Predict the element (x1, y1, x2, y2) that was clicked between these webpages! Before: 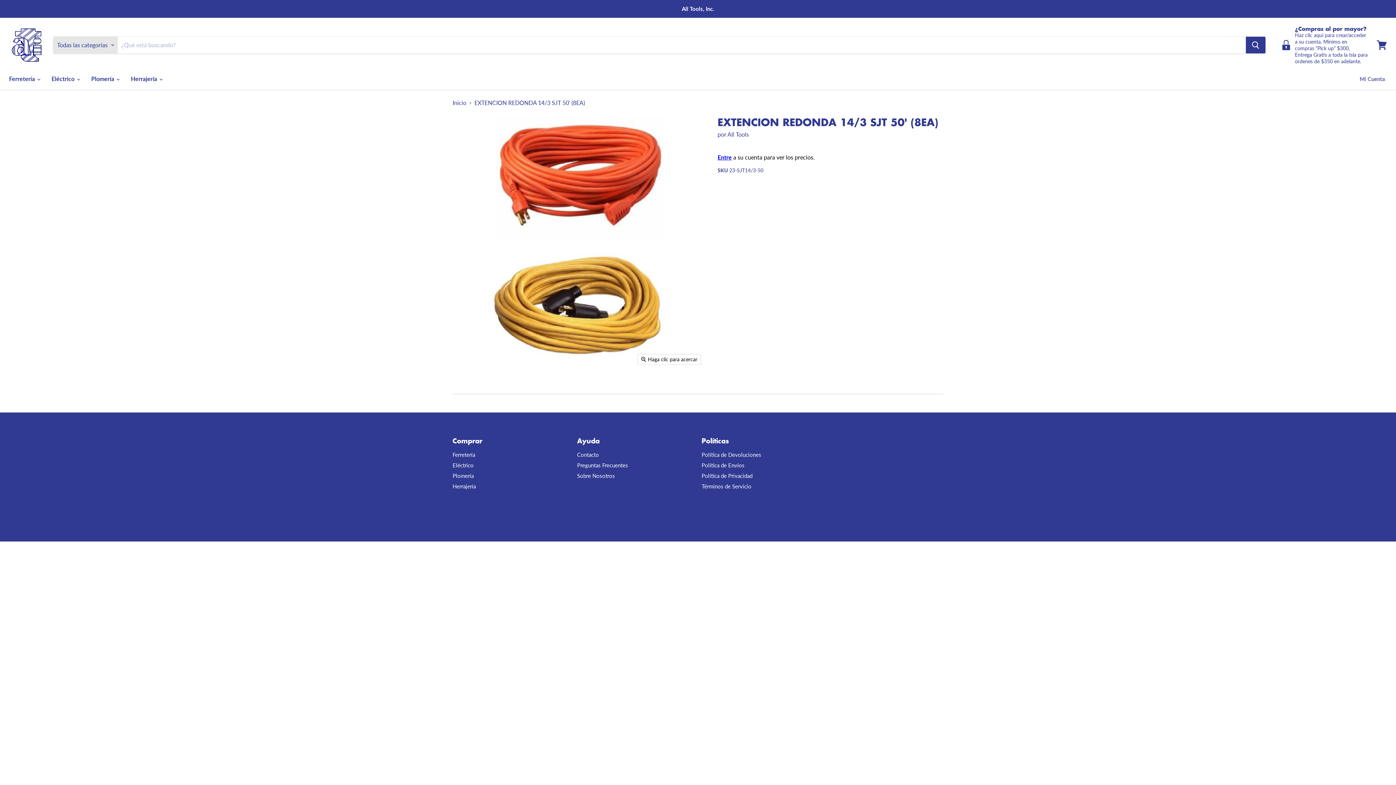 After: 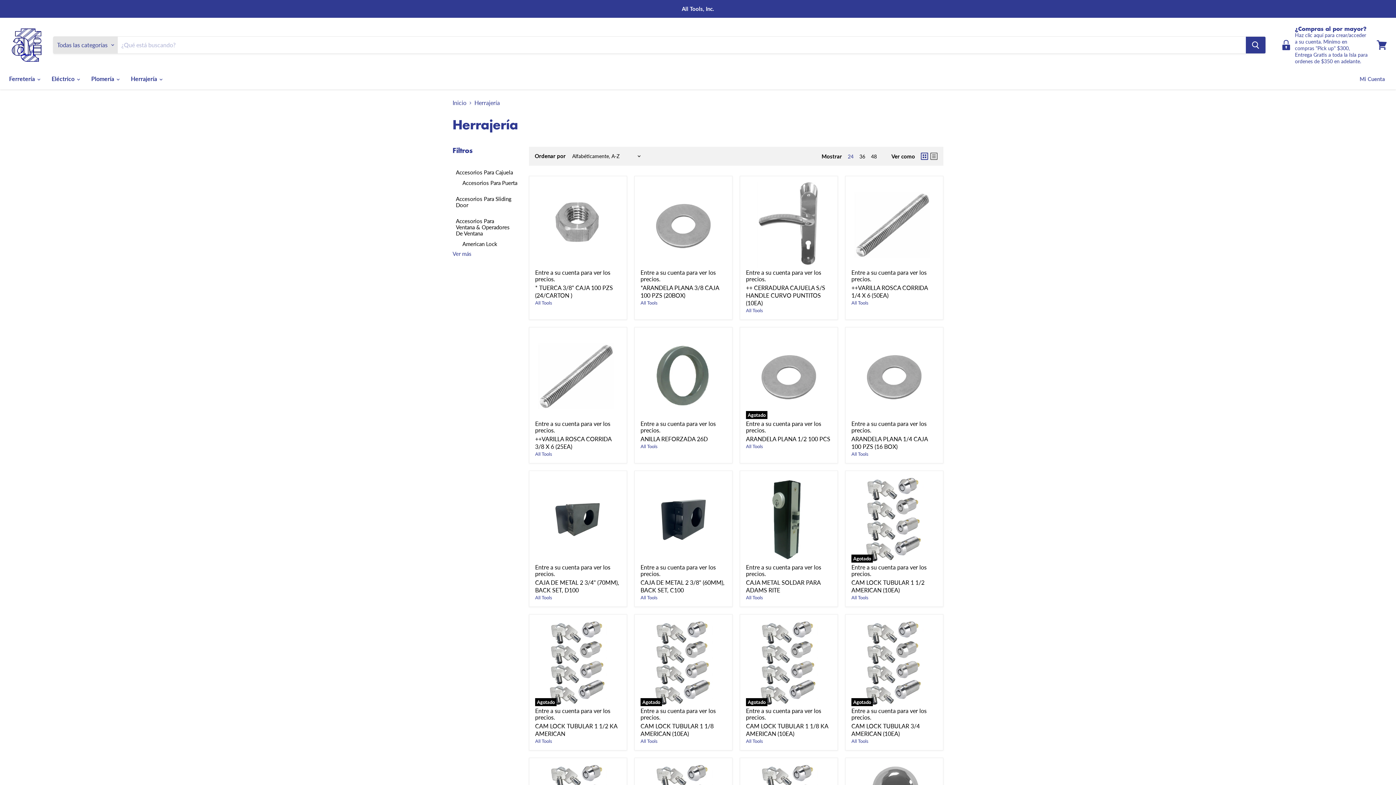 Action: label: Herrajería bbox: (452, 483, 476, 489)